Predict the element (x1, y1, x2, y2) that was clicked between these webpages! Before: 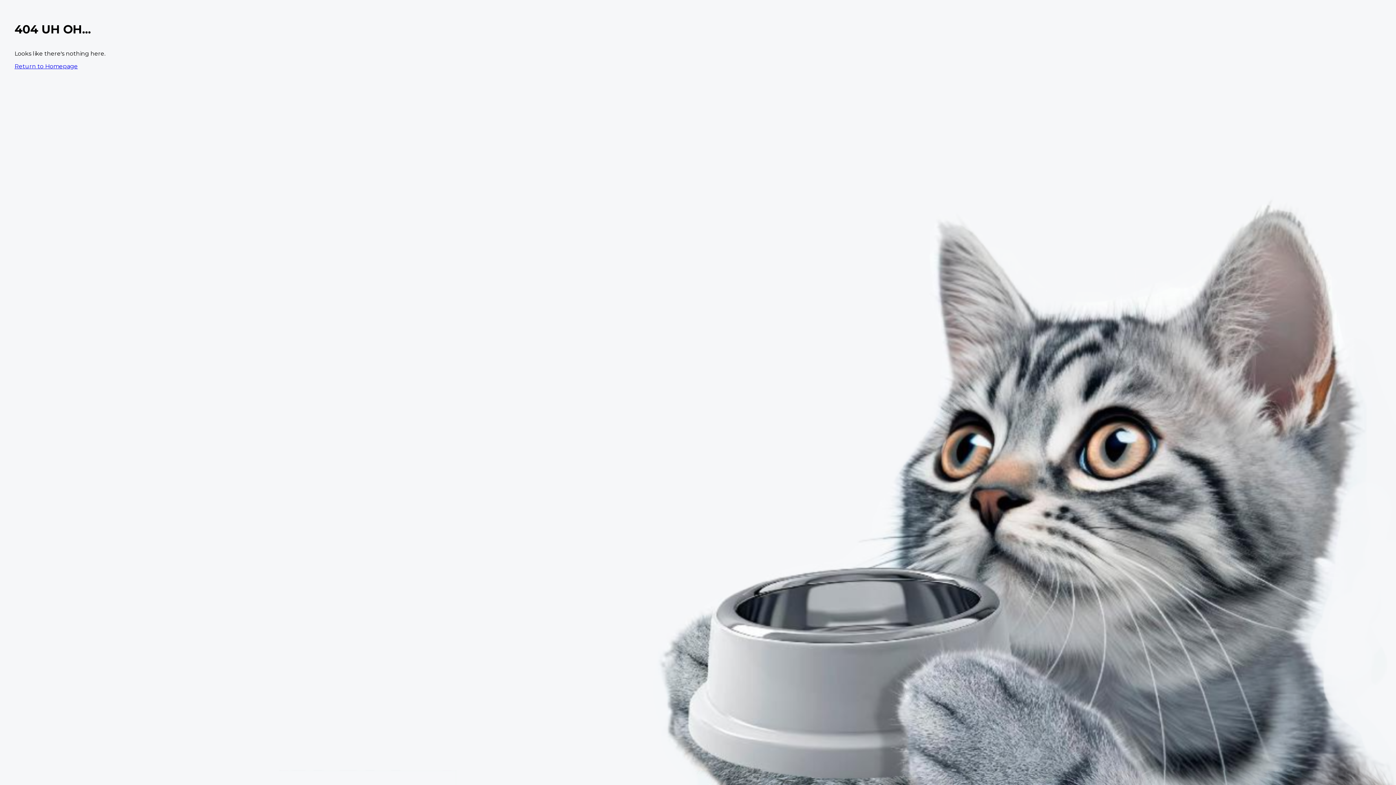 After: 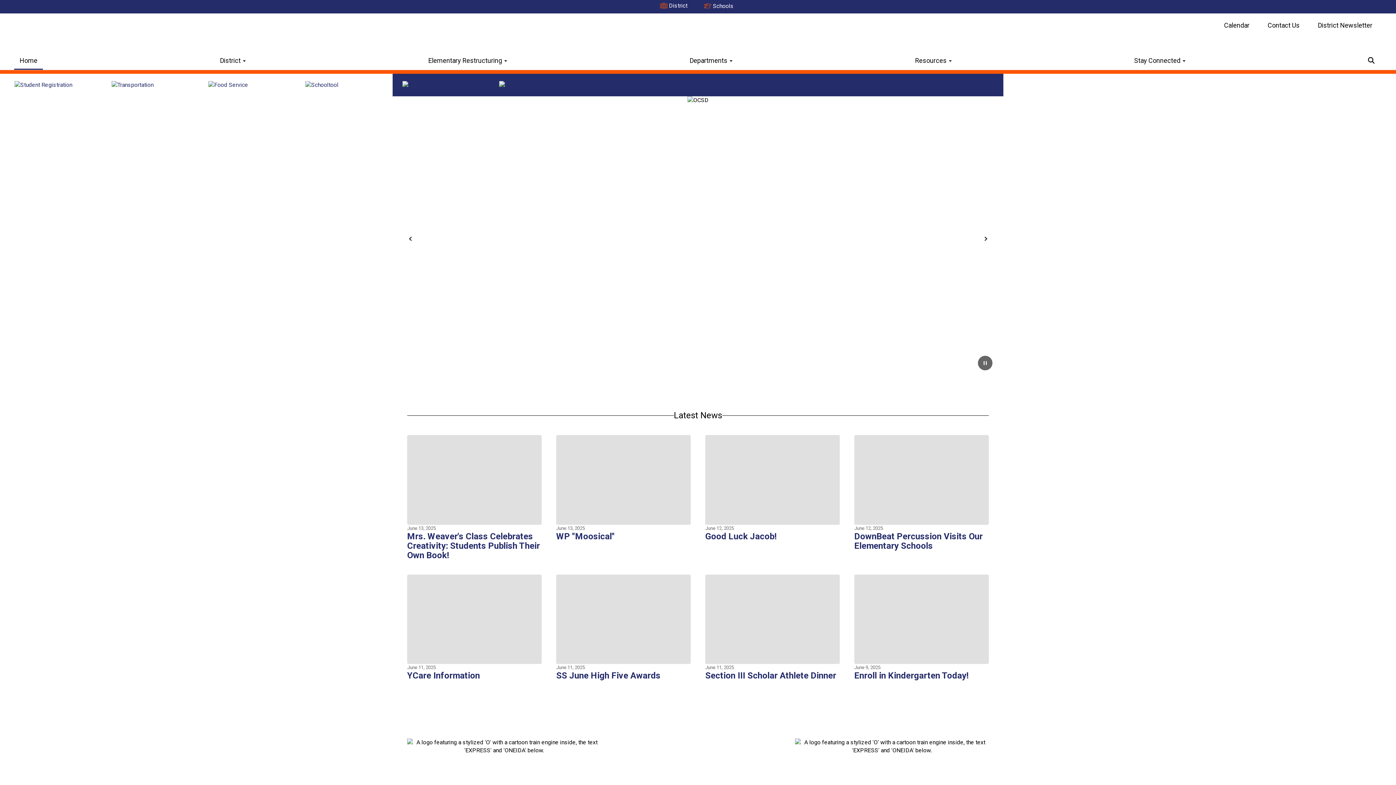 Action: bbox: (14, 62, 77, 69) label: Return to Homepage